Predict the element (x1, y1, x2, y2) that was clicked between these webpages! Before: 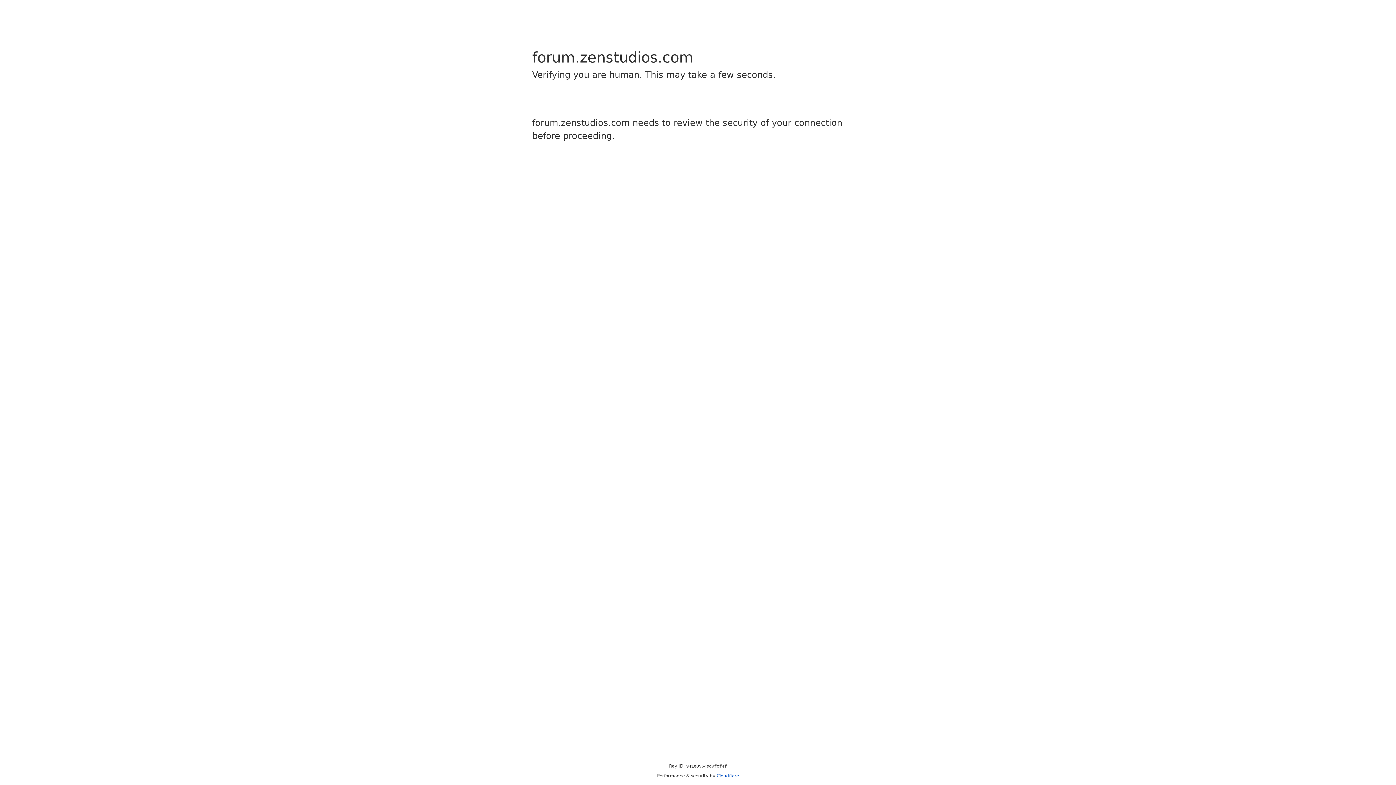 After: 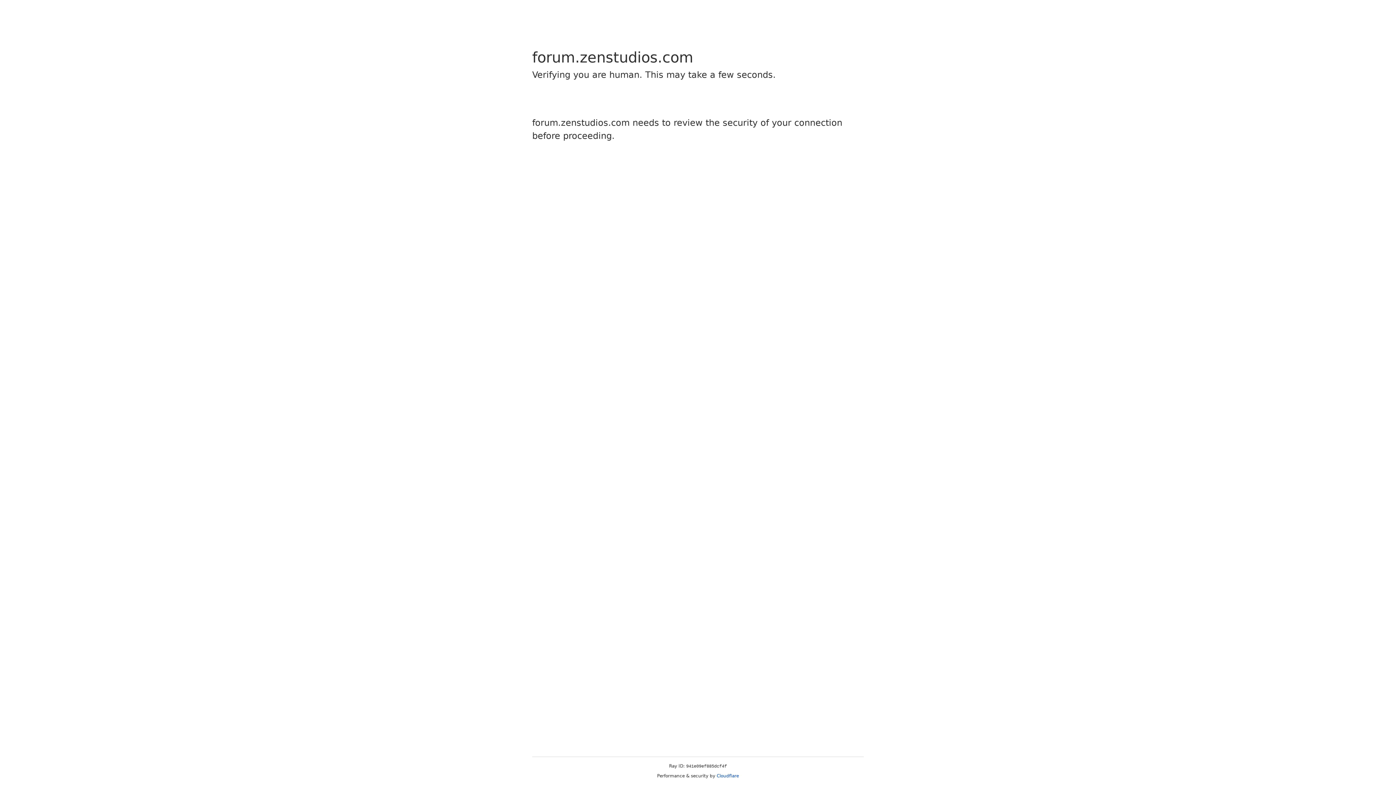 Action: label: Cloudflare bbox: (716, 773, 739, 778)